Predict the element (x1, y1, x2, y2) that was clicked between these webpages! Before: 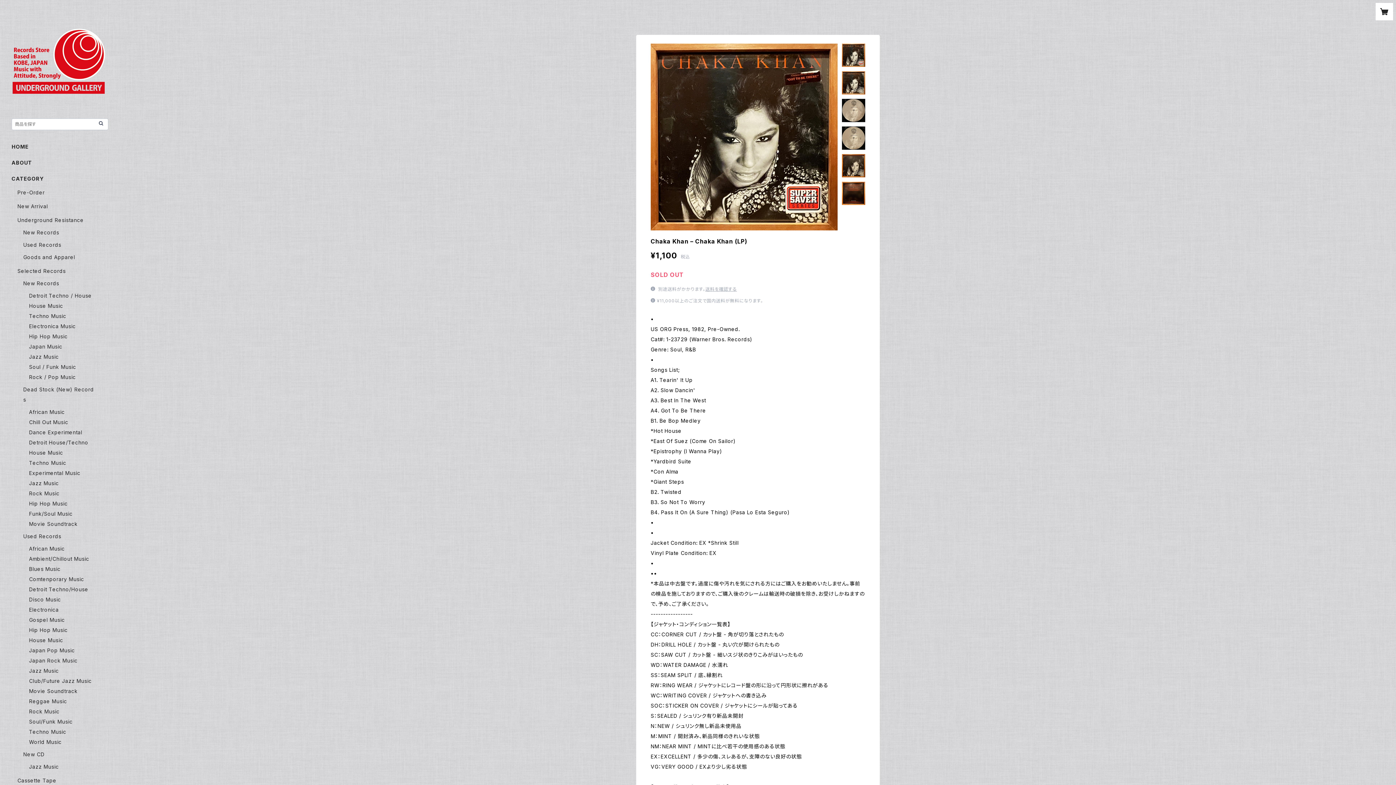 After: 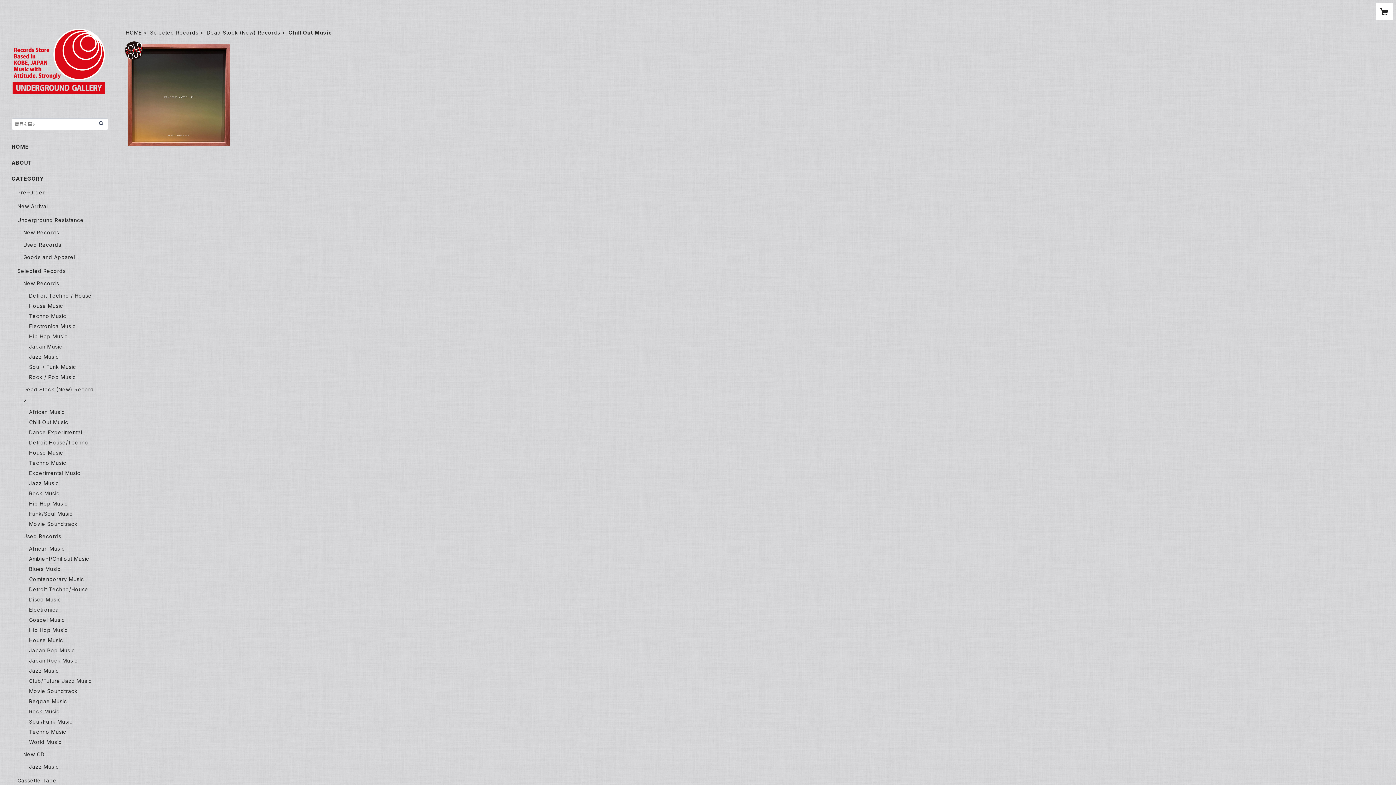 Action: label: Chill Out Music bbox: (29, 419, 68, 425)